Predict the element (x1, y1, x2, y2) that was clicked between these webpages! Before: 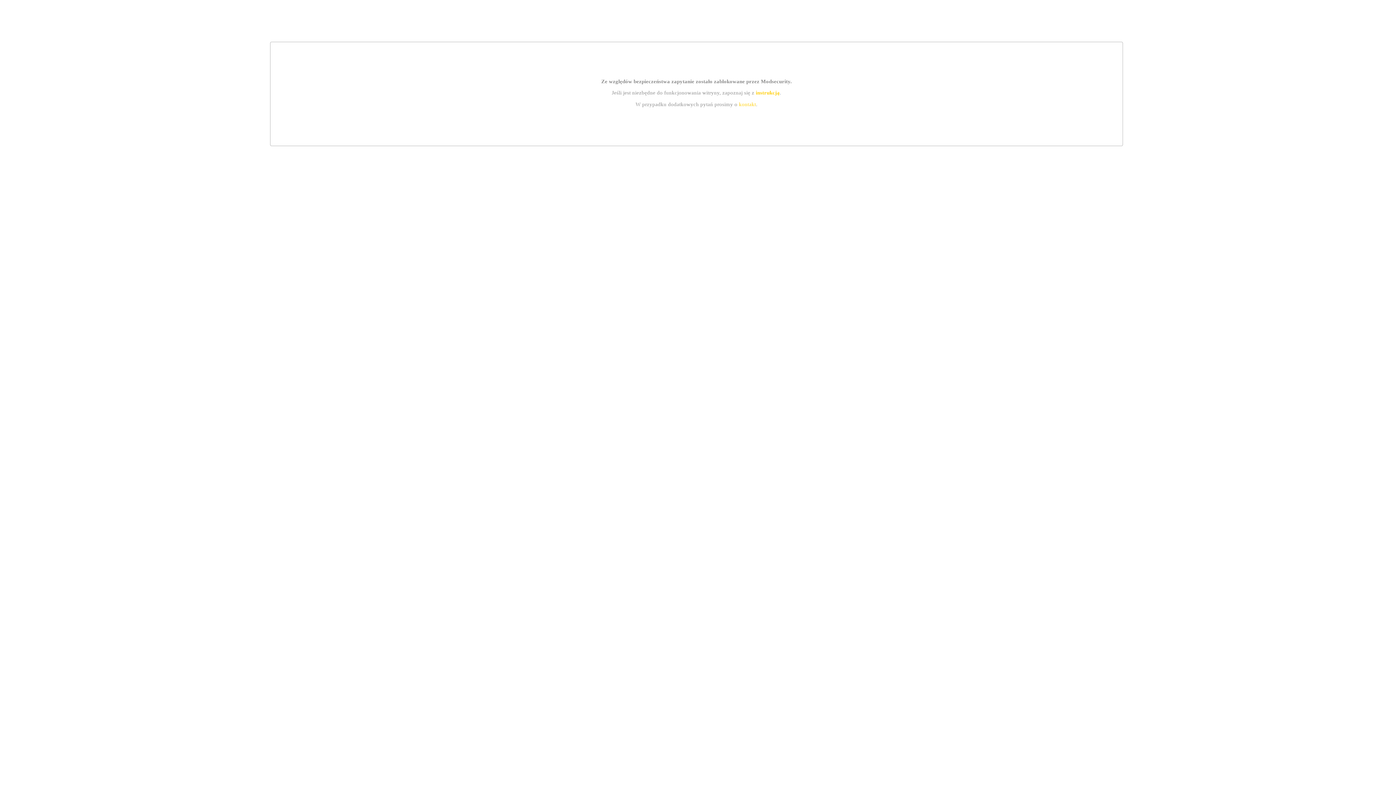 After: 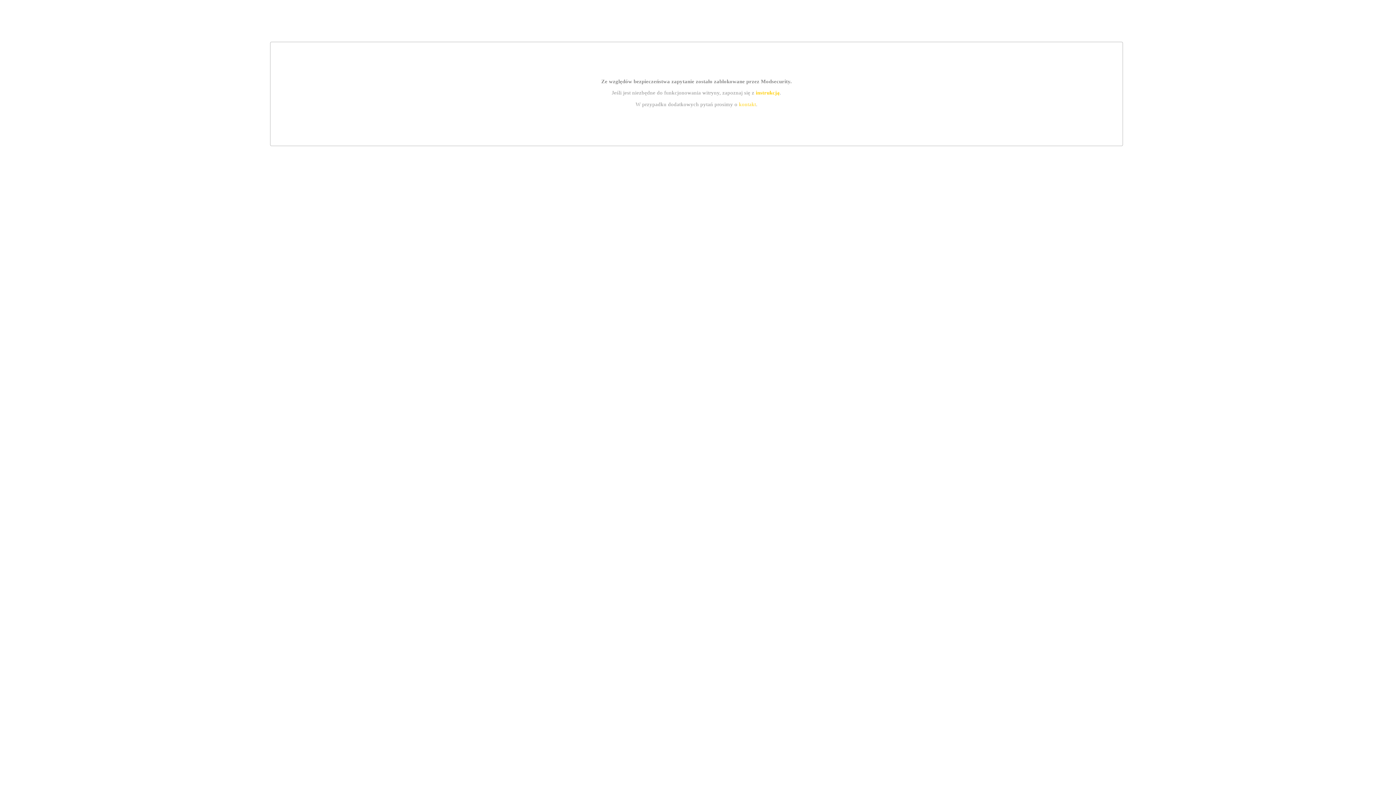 Action: bbox: (755, 89, 779, 95) label: instrukcją